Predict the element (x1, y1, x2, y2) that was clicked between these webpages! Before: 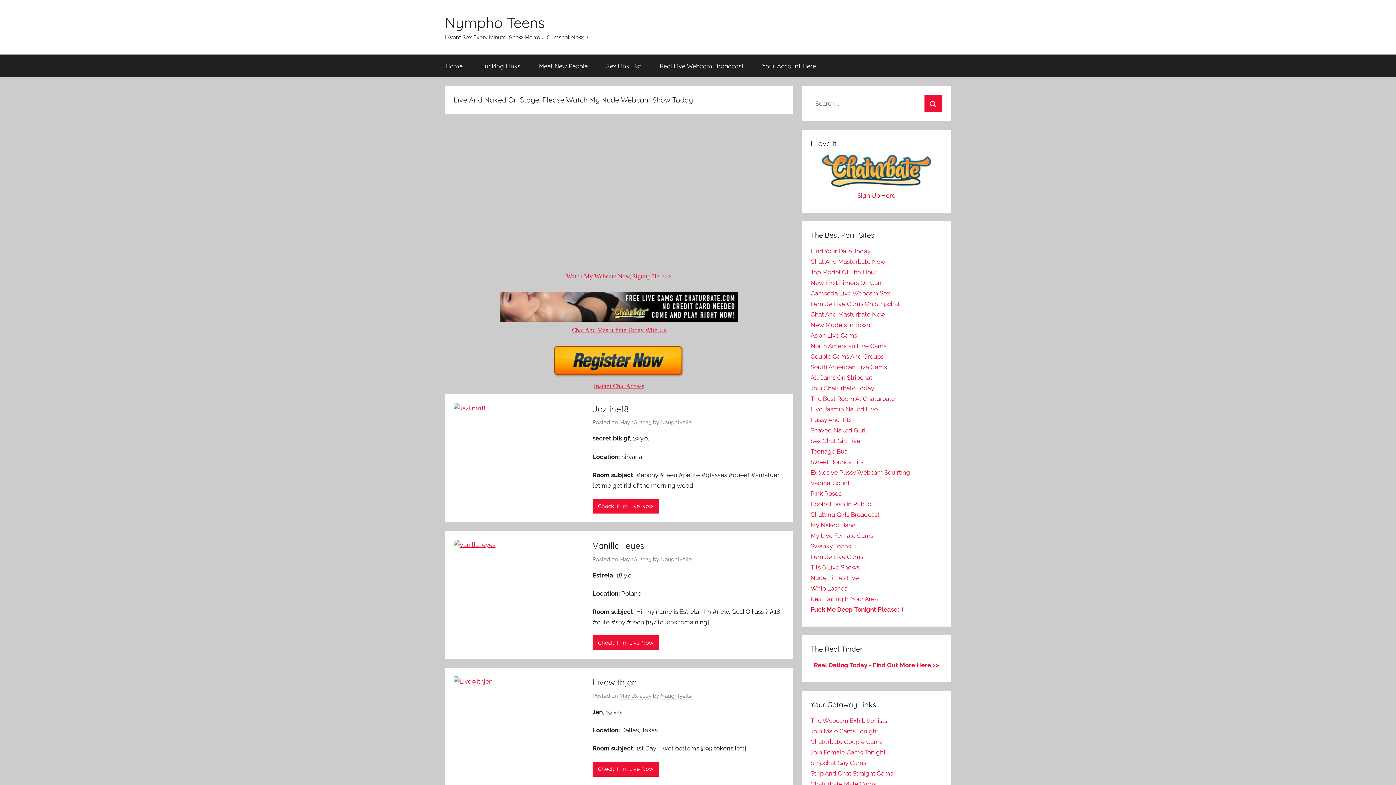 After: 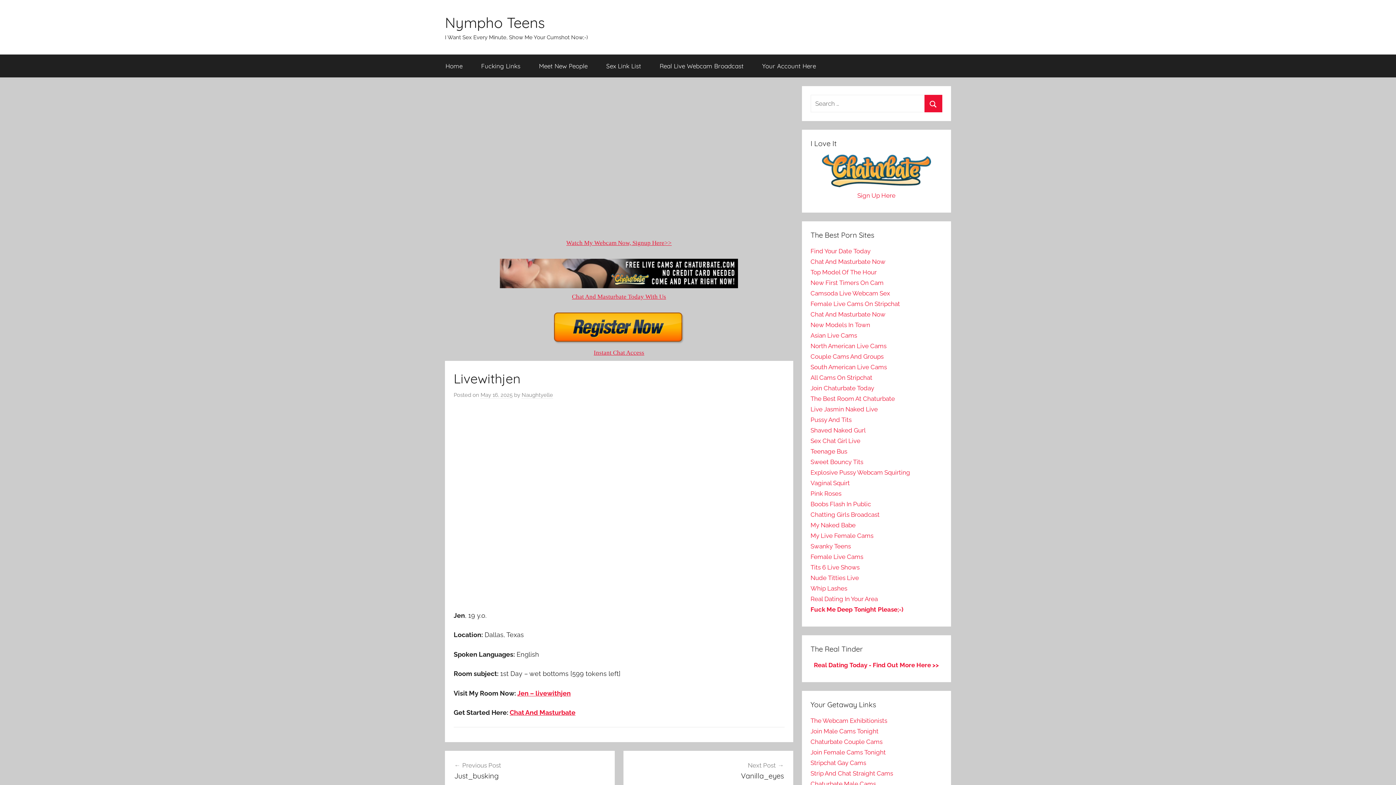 Action: bbox: (619, 693, 651, 699) label: May 16, 2025